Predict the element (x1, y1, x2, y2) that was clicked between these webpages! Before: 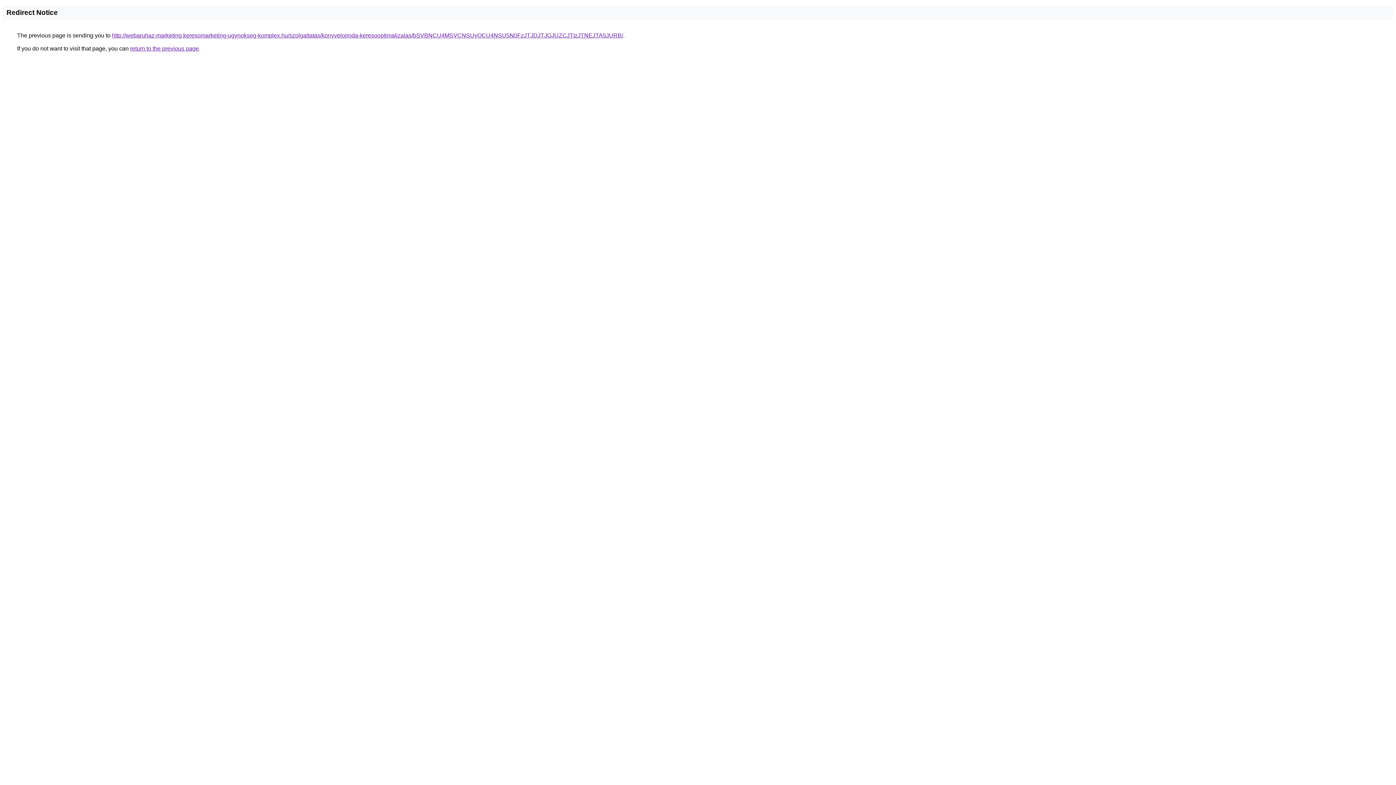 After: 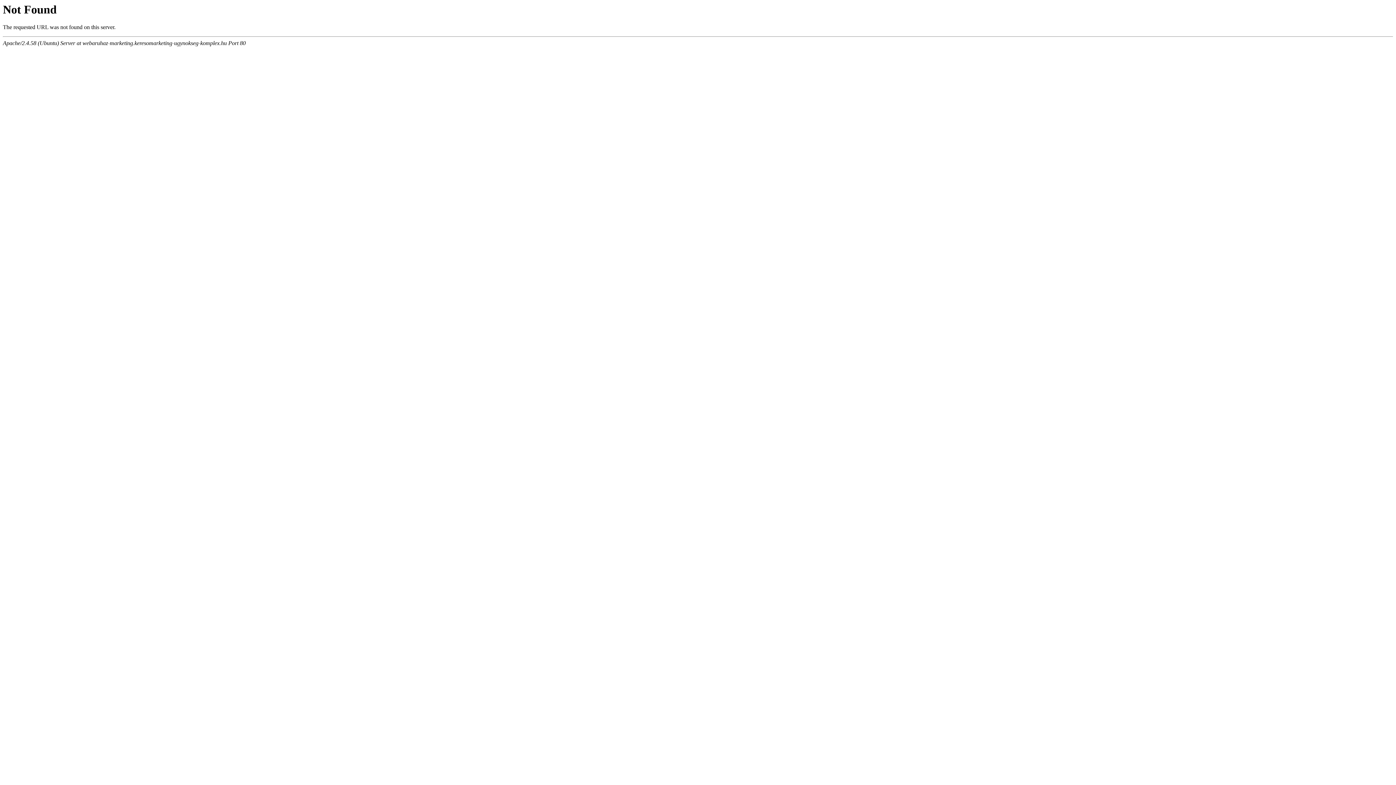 Action: label: http://webaruhaz-marketing.keresomarketing-ugynokseg-komplex.hu/szolgaltatas/konyveloiroda-keresooptimalizalas/bSVBNCU4MSVCNSUyOCU4NSU5N0FzJTJDJTJGJUZCJTIzJTNEJTA5JURB/ bbox: (112, 32, 623, 38)